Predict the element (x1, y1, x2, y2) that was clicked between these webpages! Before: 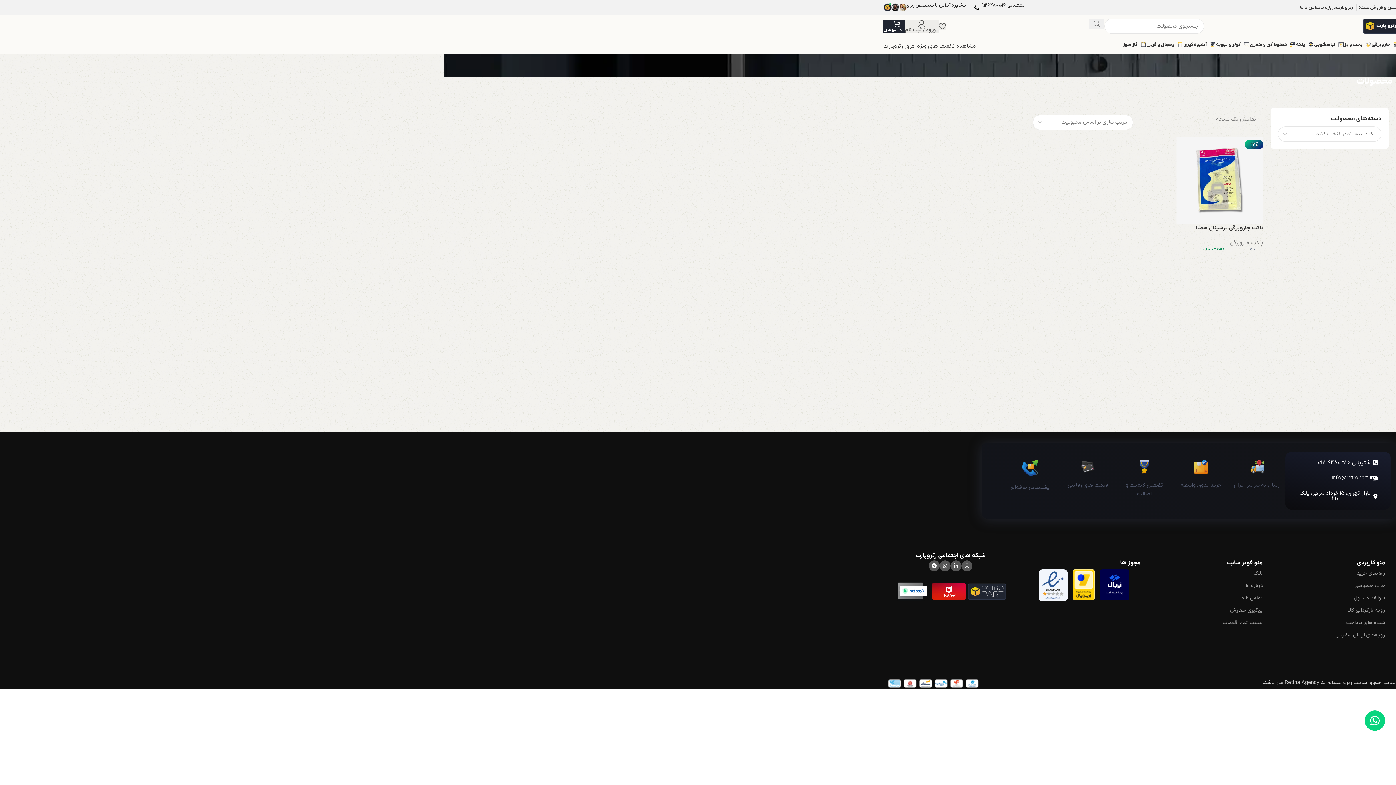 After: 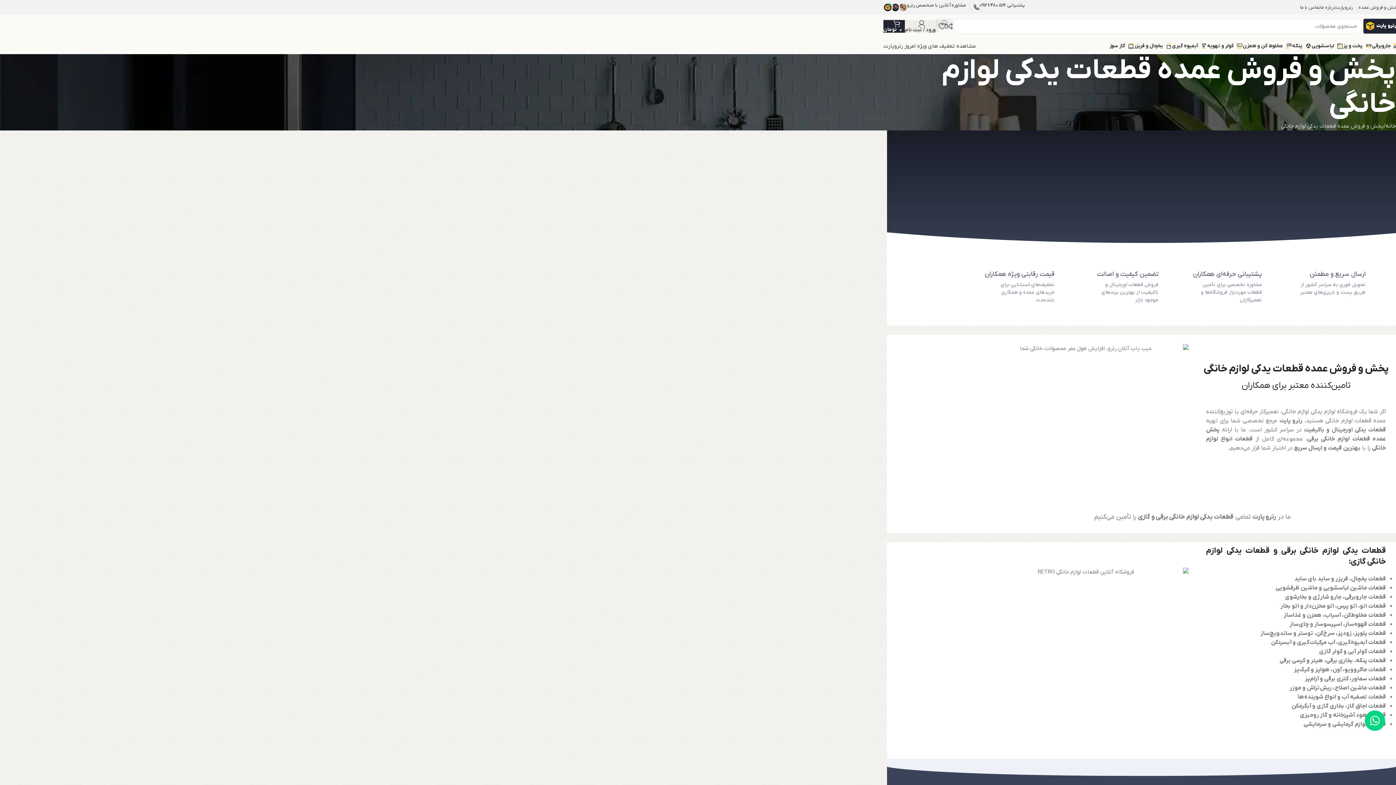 Action: label: پخش و فروش عمده bbox: (1358, 4, 1400, 10)